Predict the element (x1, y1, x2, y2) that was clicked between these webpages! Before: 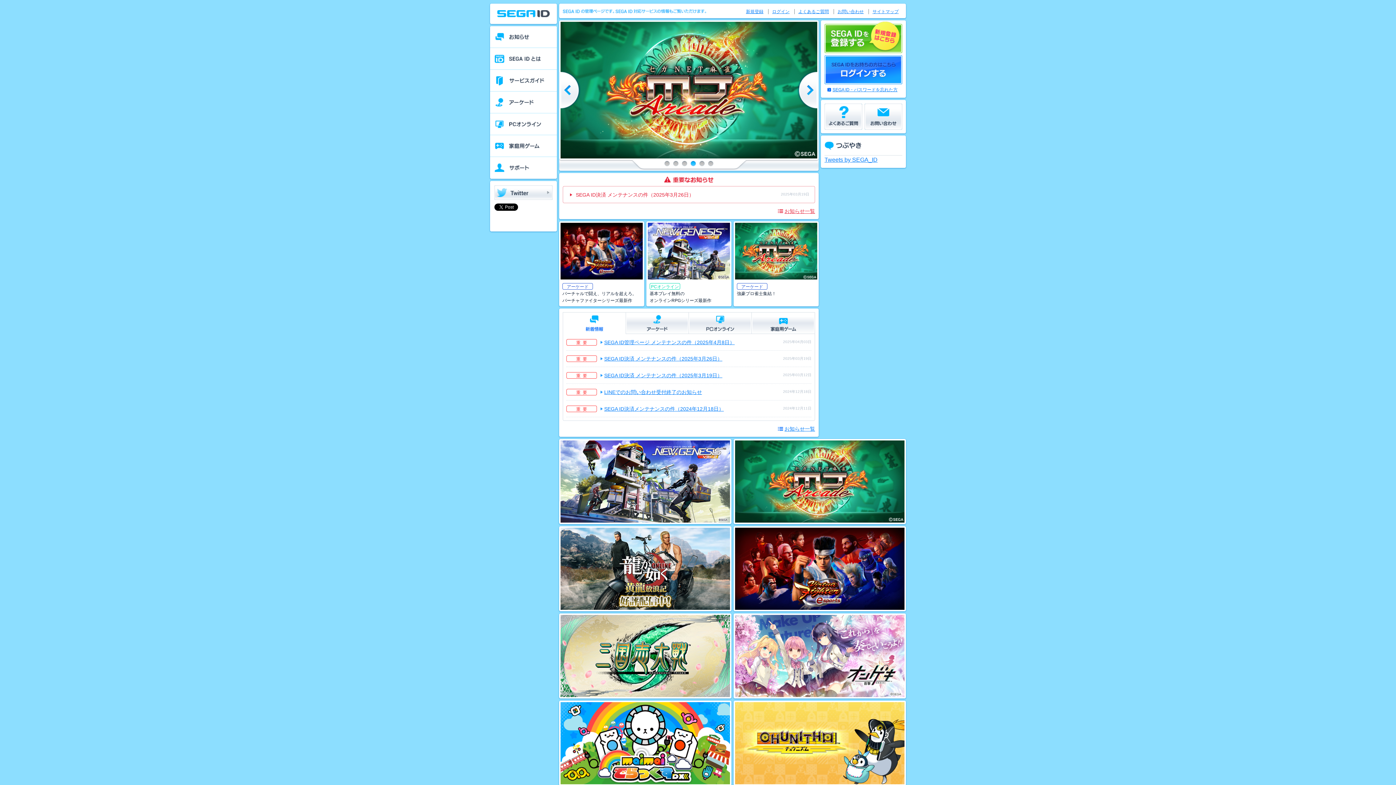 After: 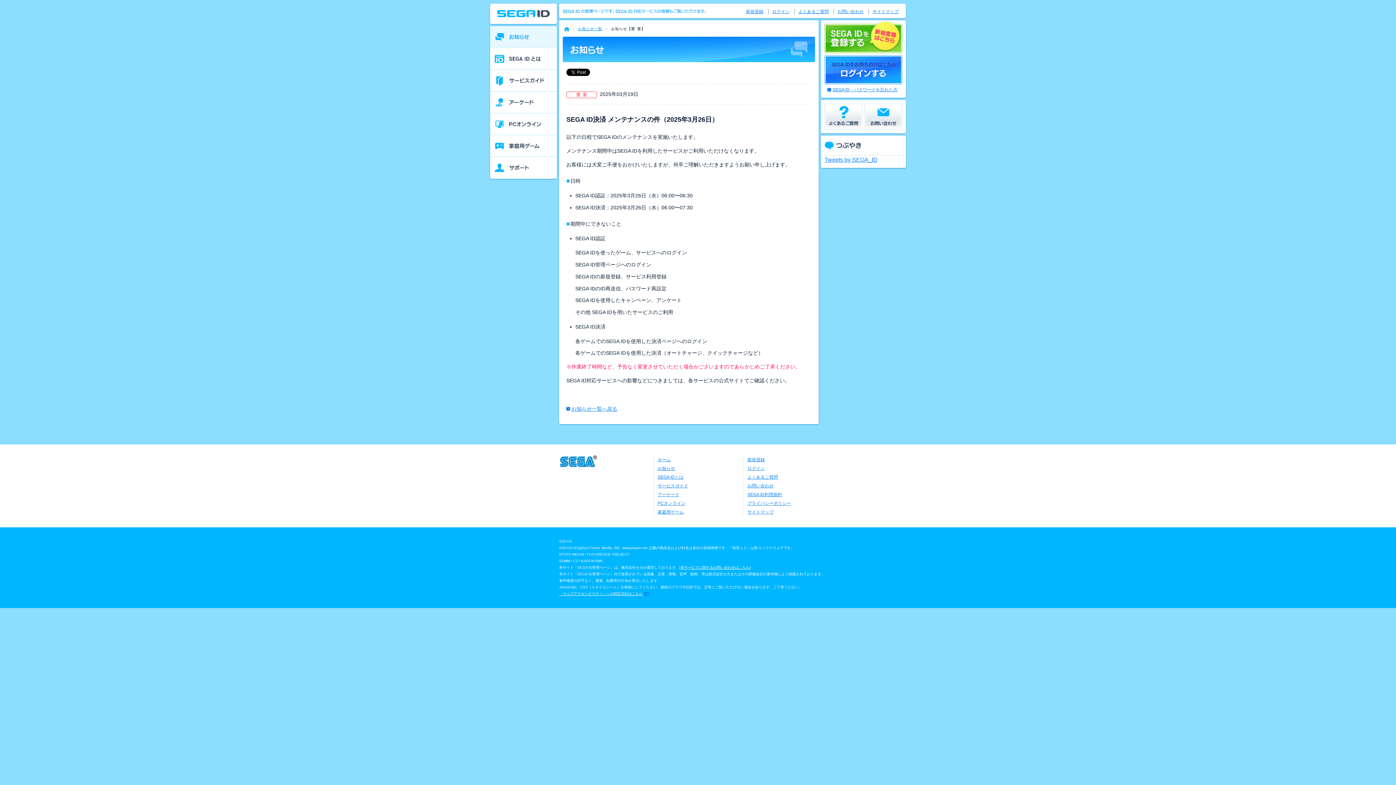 Action: label: SEGA ID決済 メンテナンスの件（2025年3月26日） bbox: (568, 190, 734, 199)